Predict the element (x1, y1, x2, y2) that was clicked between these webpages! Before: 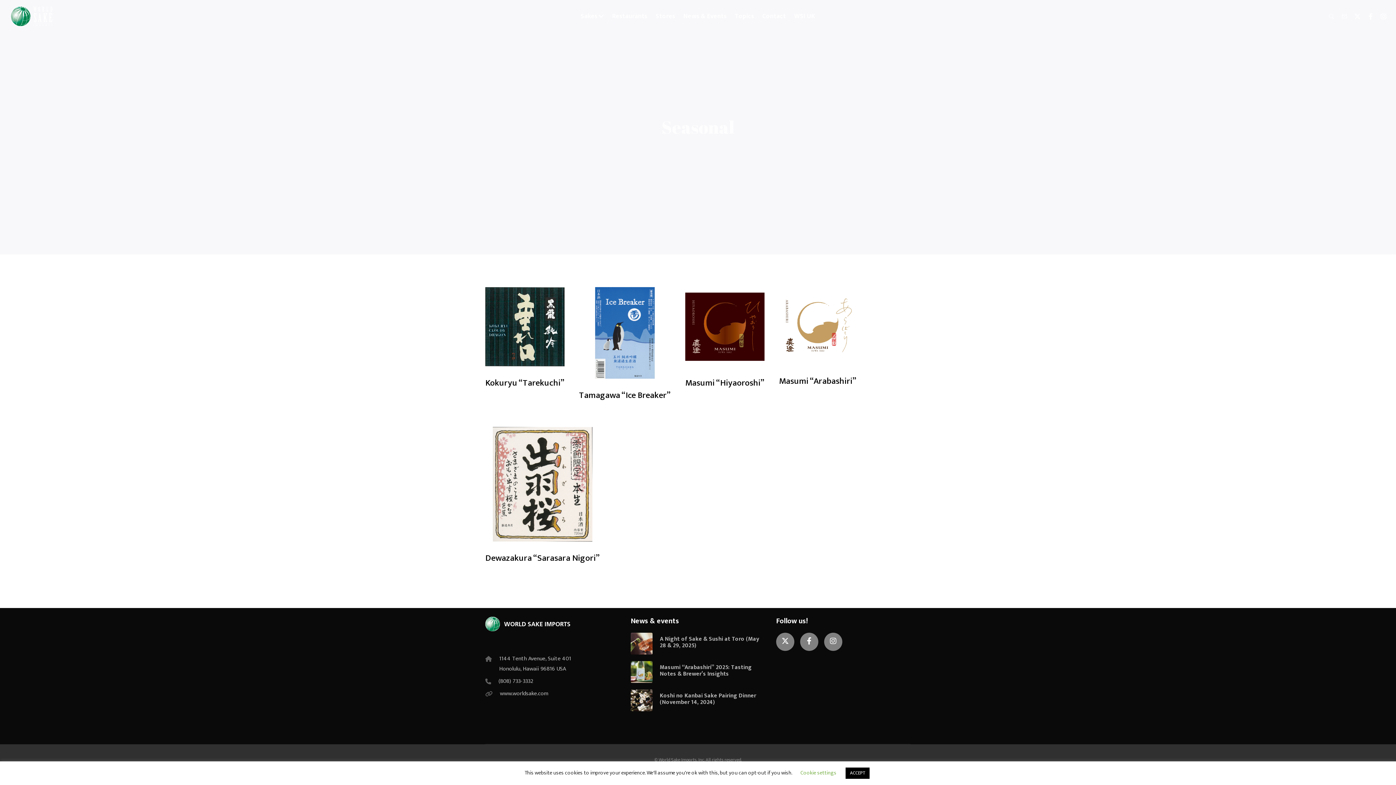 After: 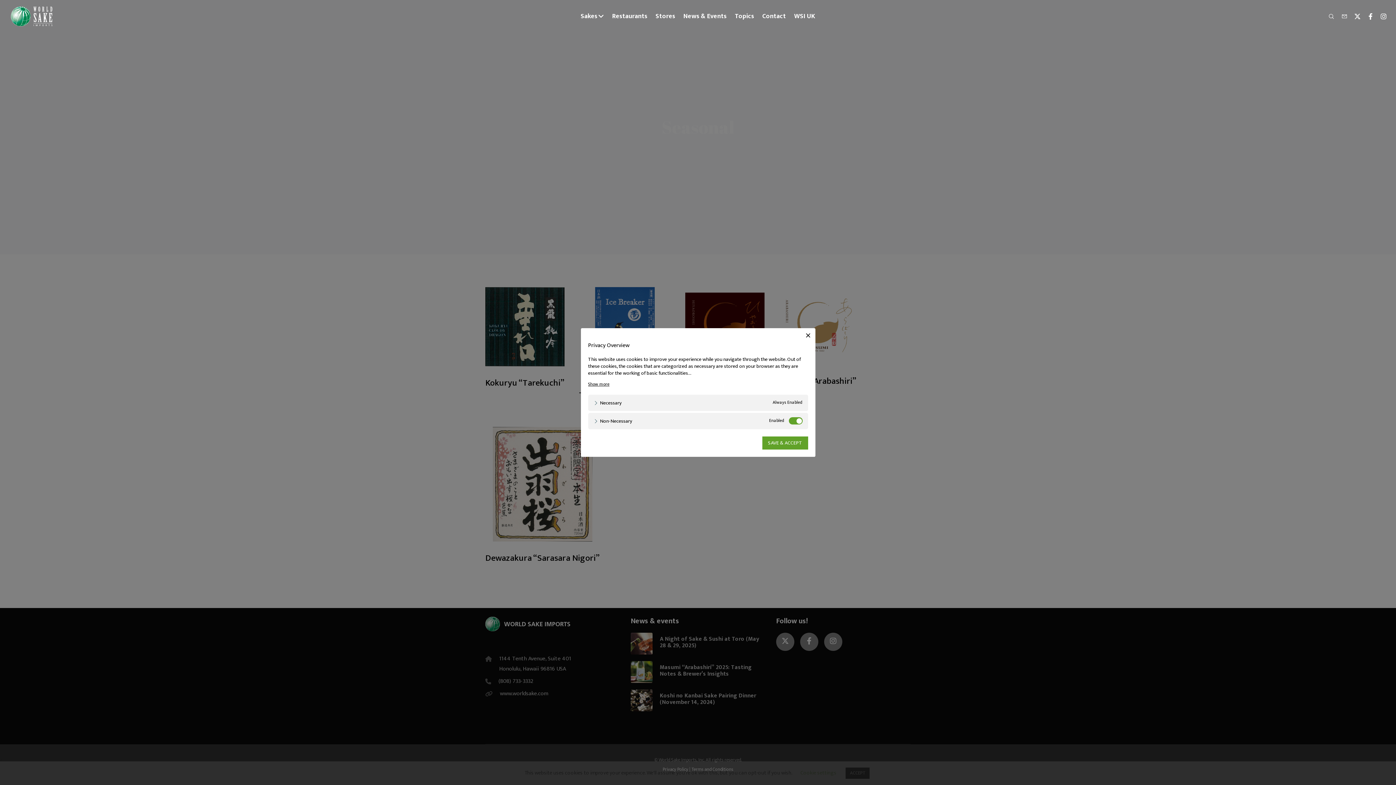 Action: bbox: (800, 768, 836, 777) label: Cookie settings